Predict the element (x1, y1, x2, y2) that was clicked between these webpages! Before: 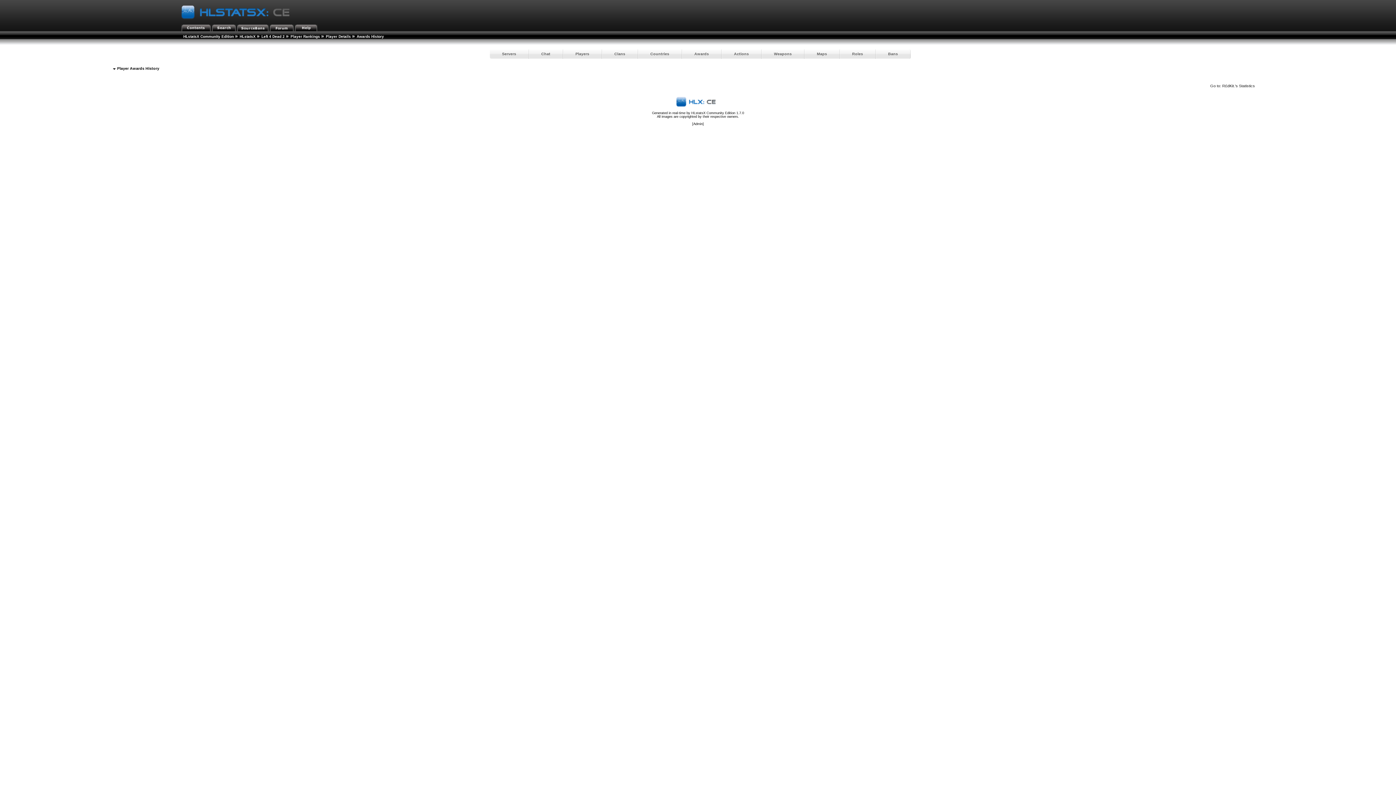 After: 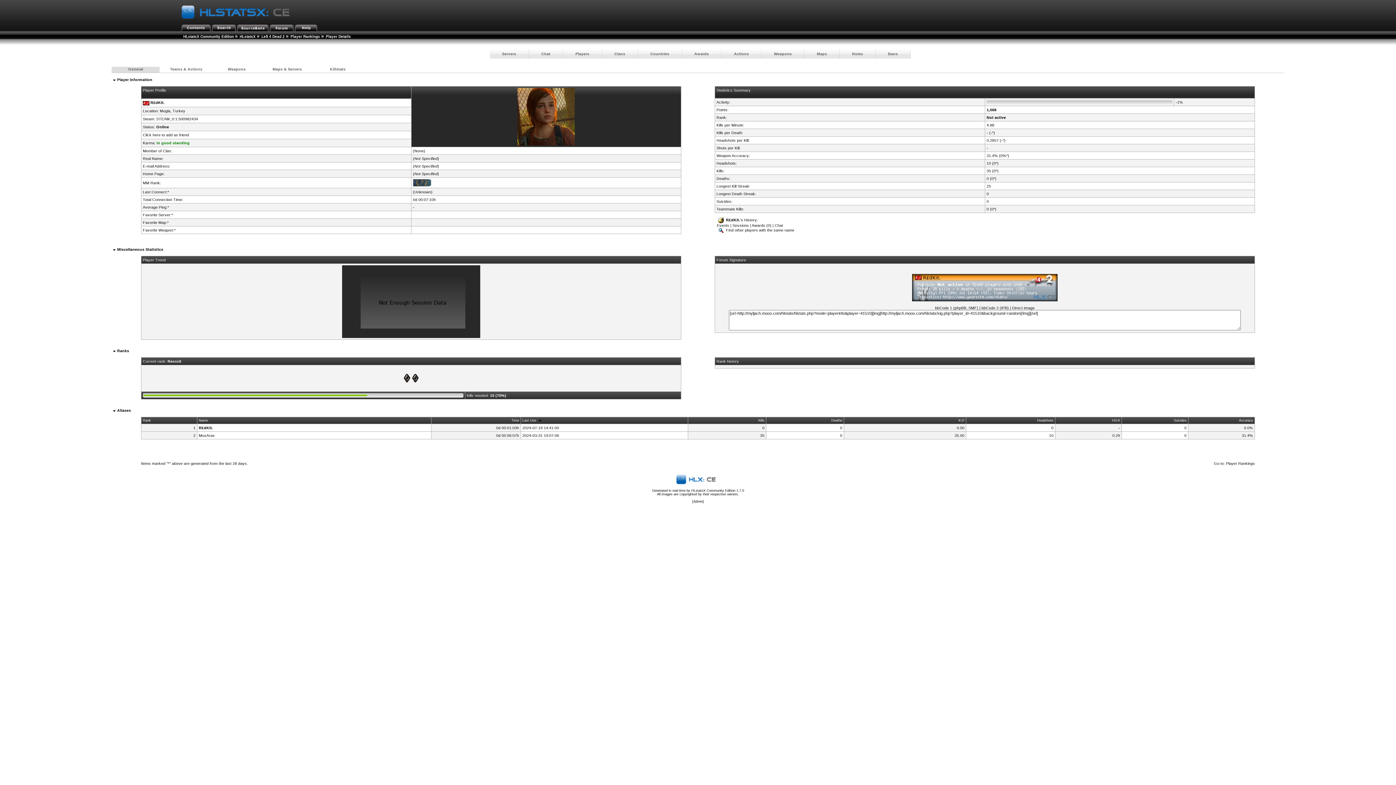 Action: bbox: (325, 34, 350, 38) label: Player Details